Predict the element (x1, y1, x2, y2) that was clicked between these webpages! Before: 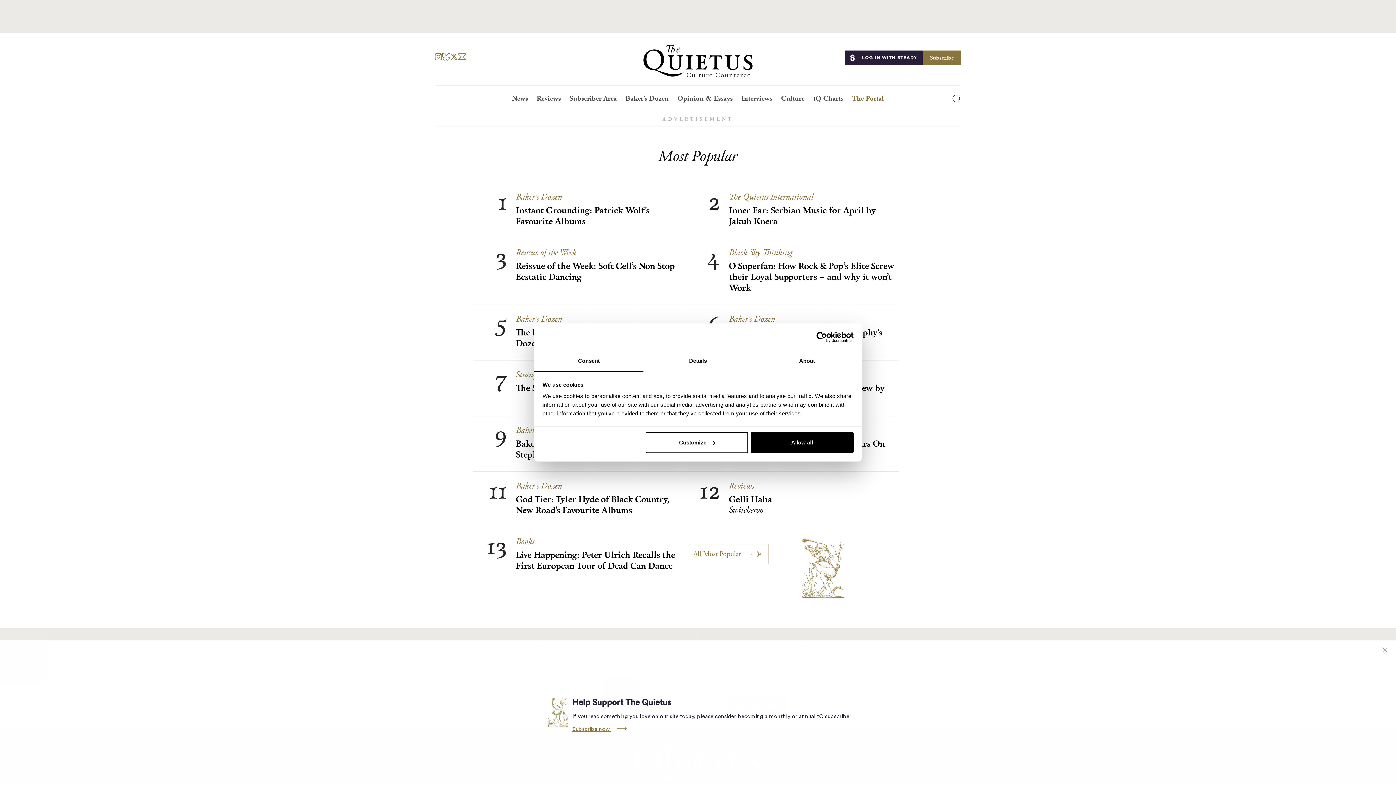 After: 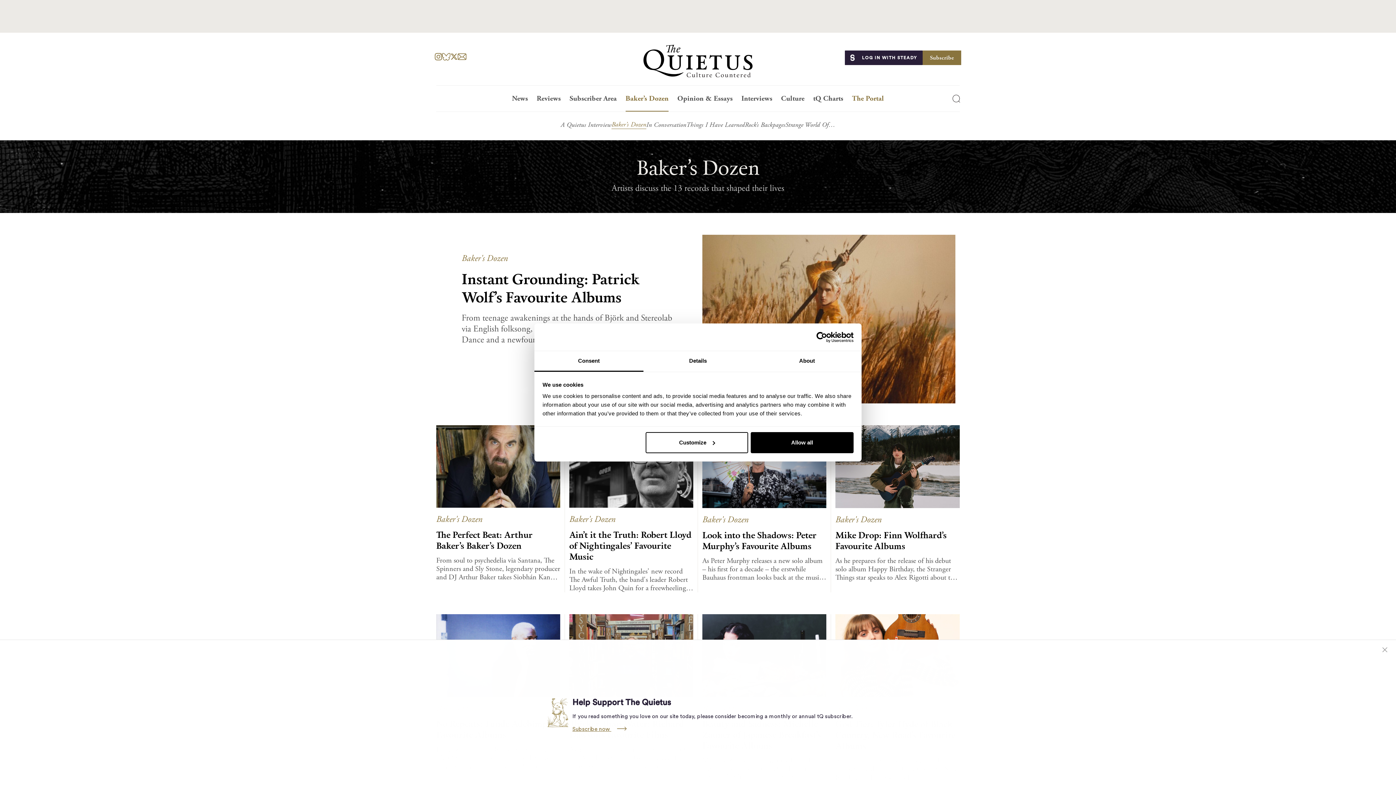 Action: bbox: (516, 313, 562, 324) label: Baker's Dozen